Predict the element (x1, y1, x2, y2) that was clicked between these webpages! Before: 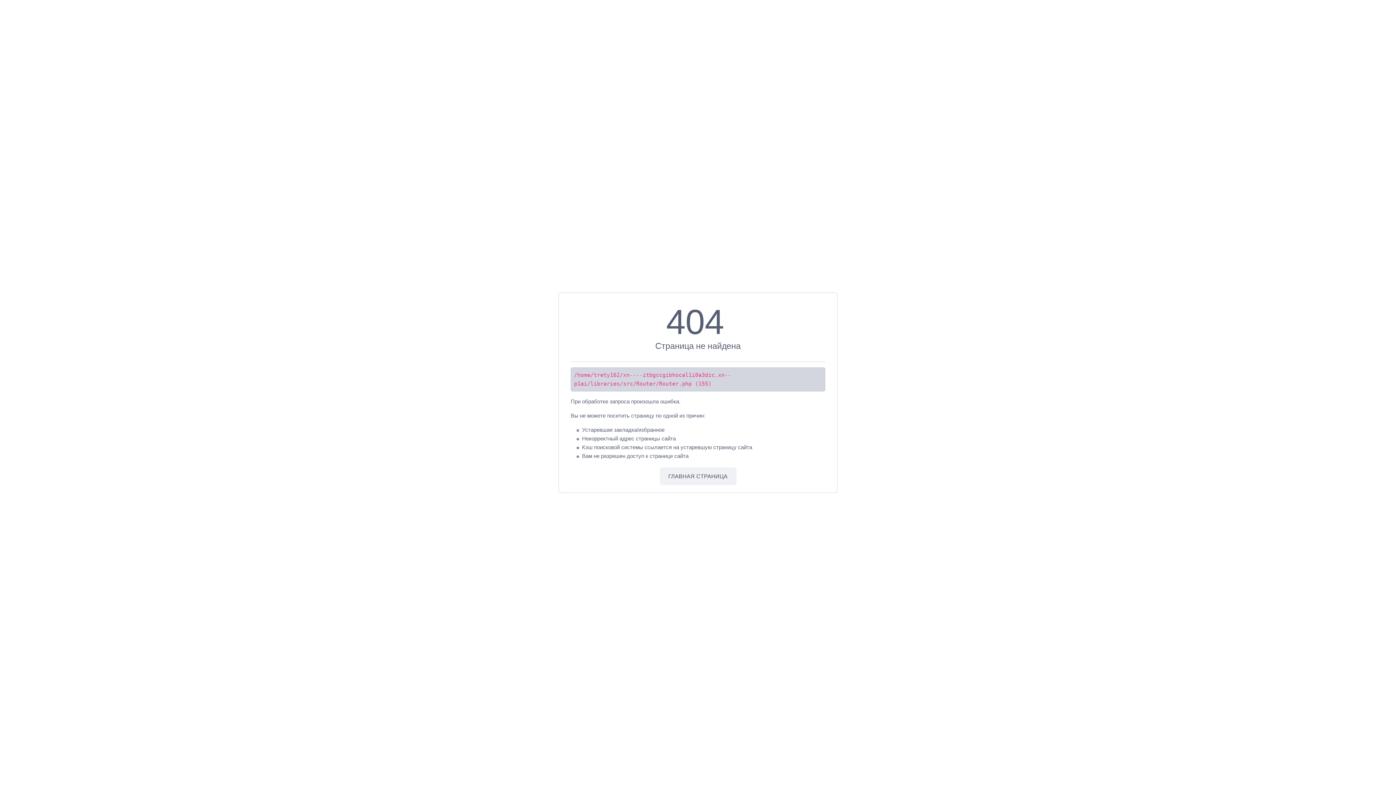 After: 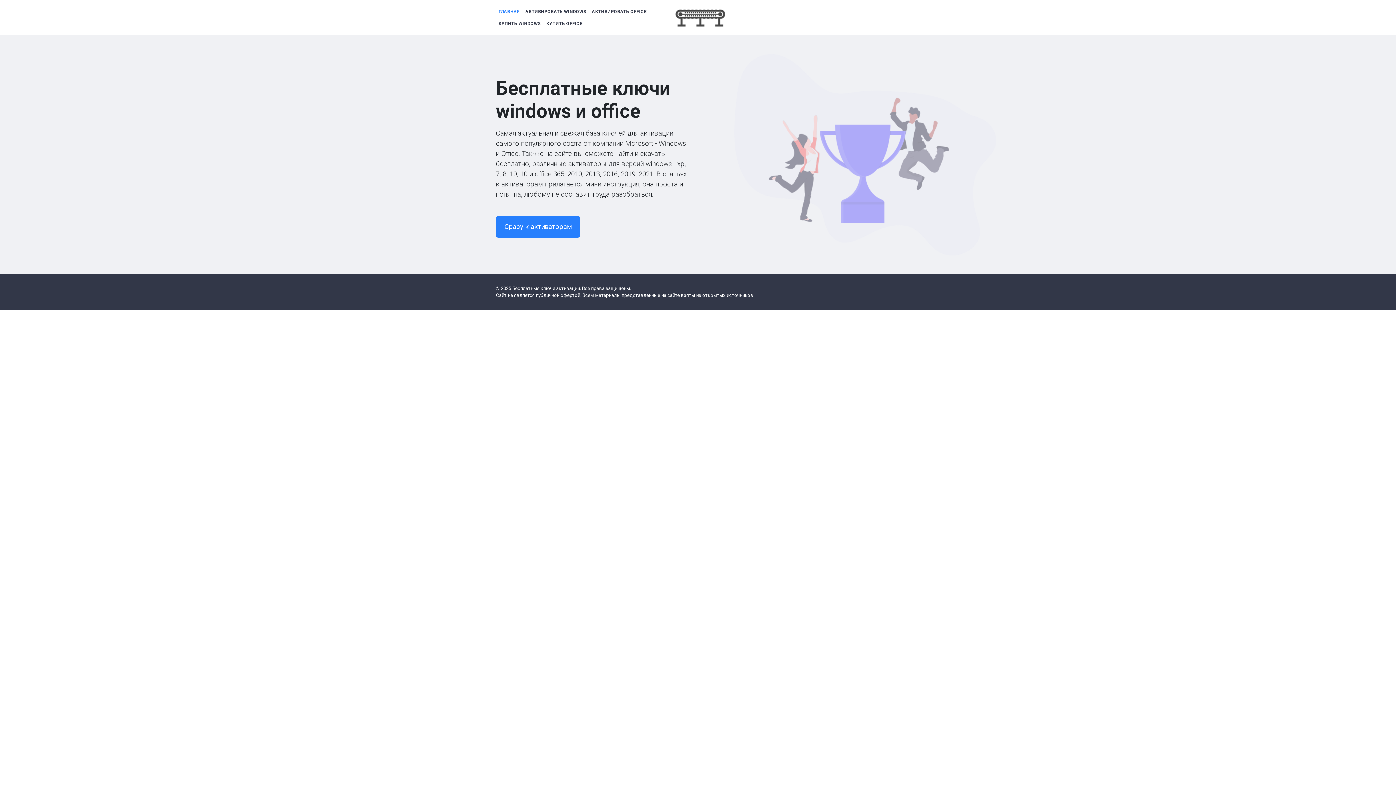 Action: label: ГЛАВНАЯ СТРАНИЦА bbox: (659, 467, 736, 485)